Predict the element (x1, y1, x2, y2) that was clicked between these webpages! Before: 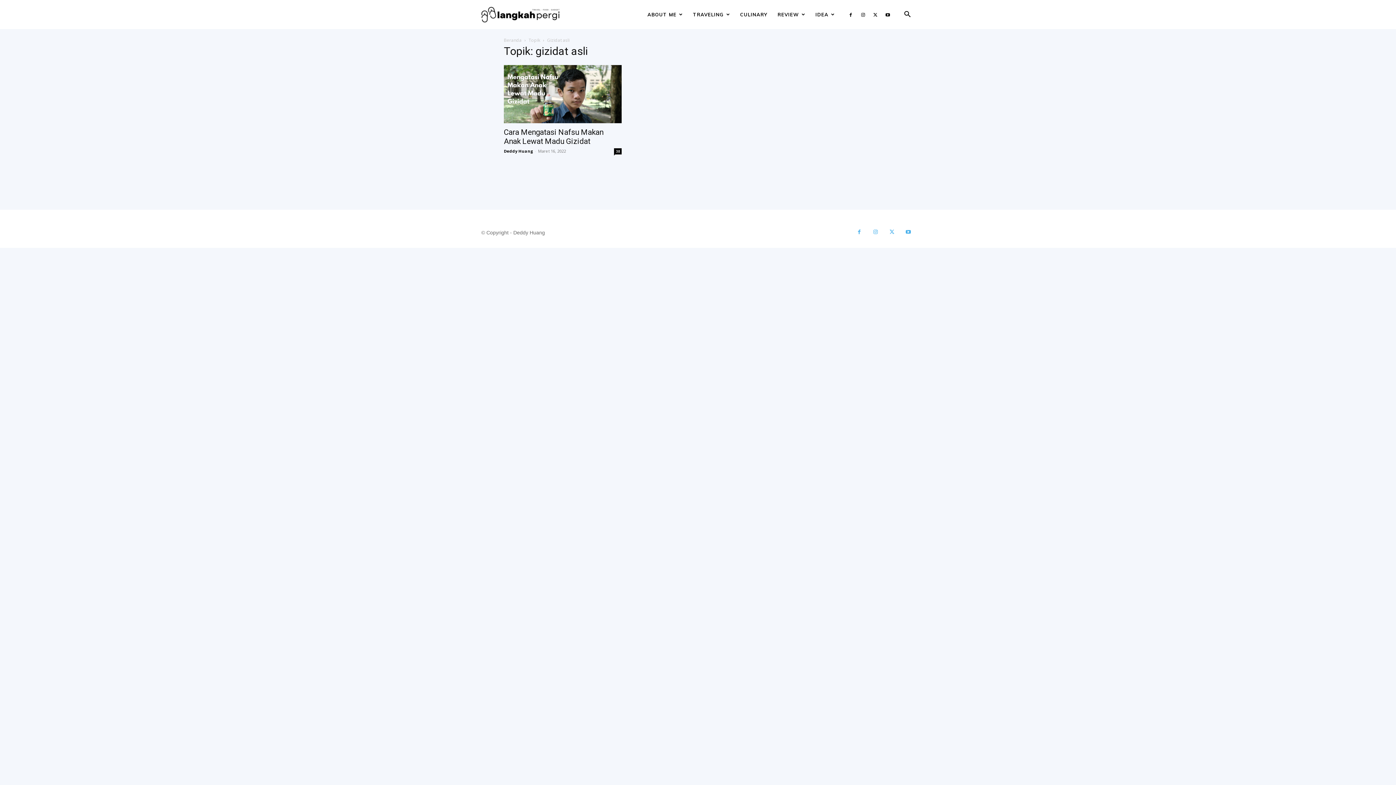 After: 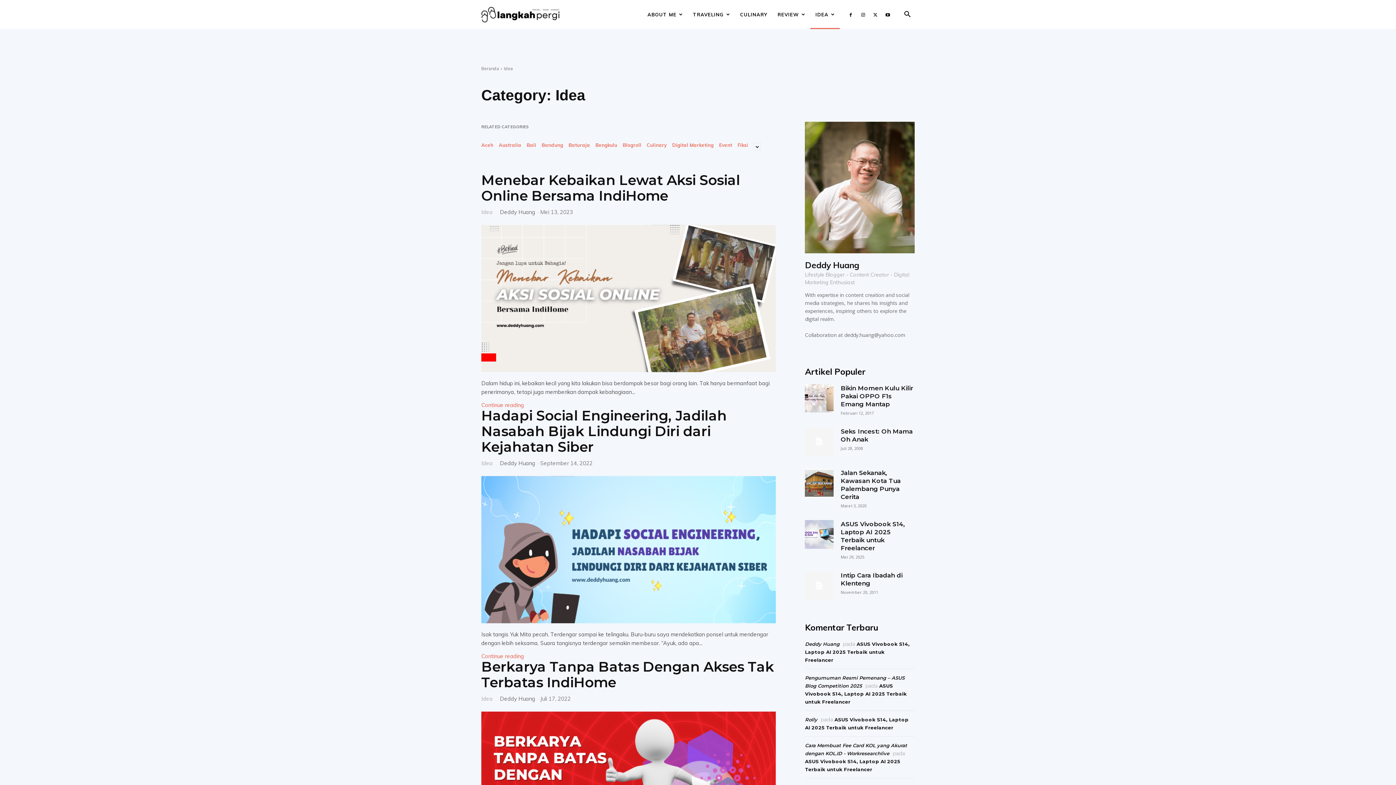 Action: label: IDEA bbox: (810, 0, 840, 29)